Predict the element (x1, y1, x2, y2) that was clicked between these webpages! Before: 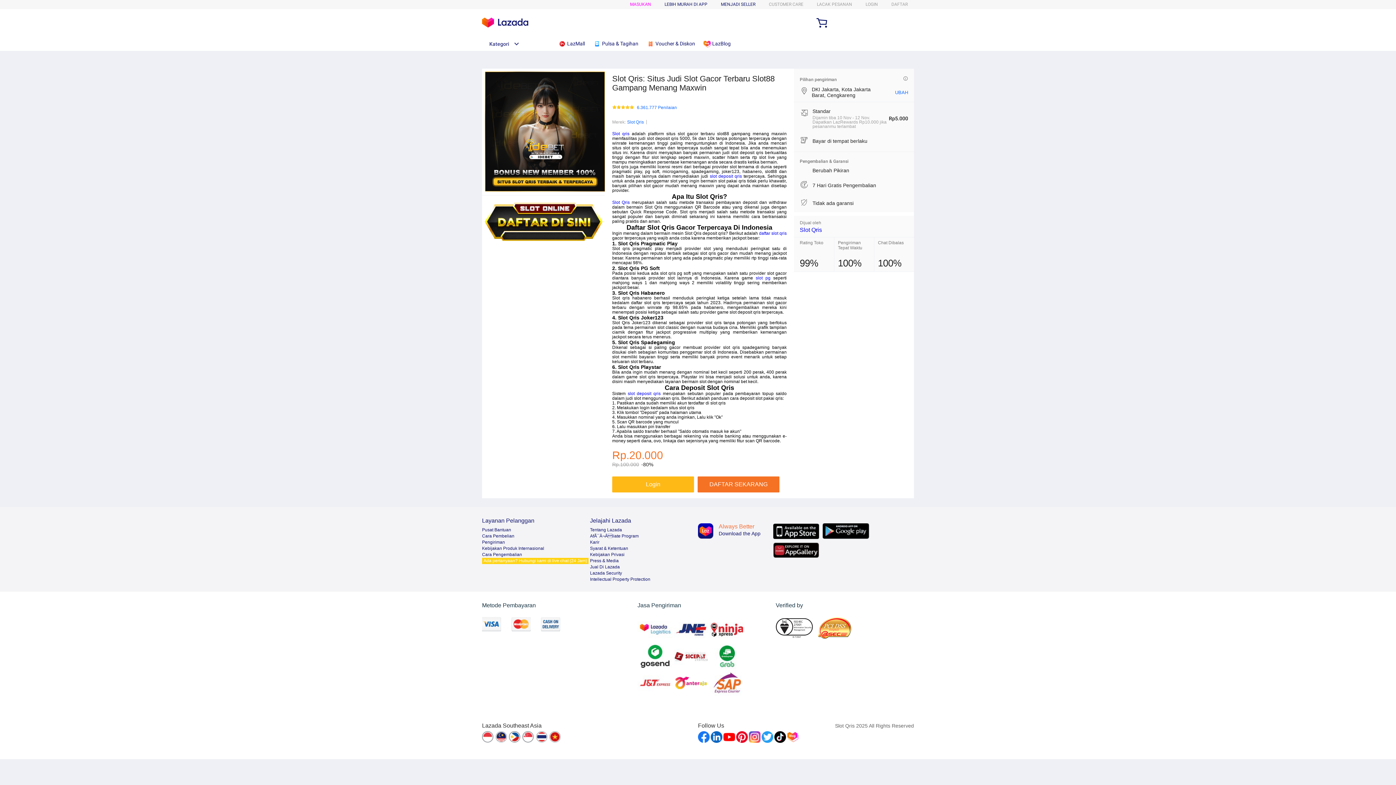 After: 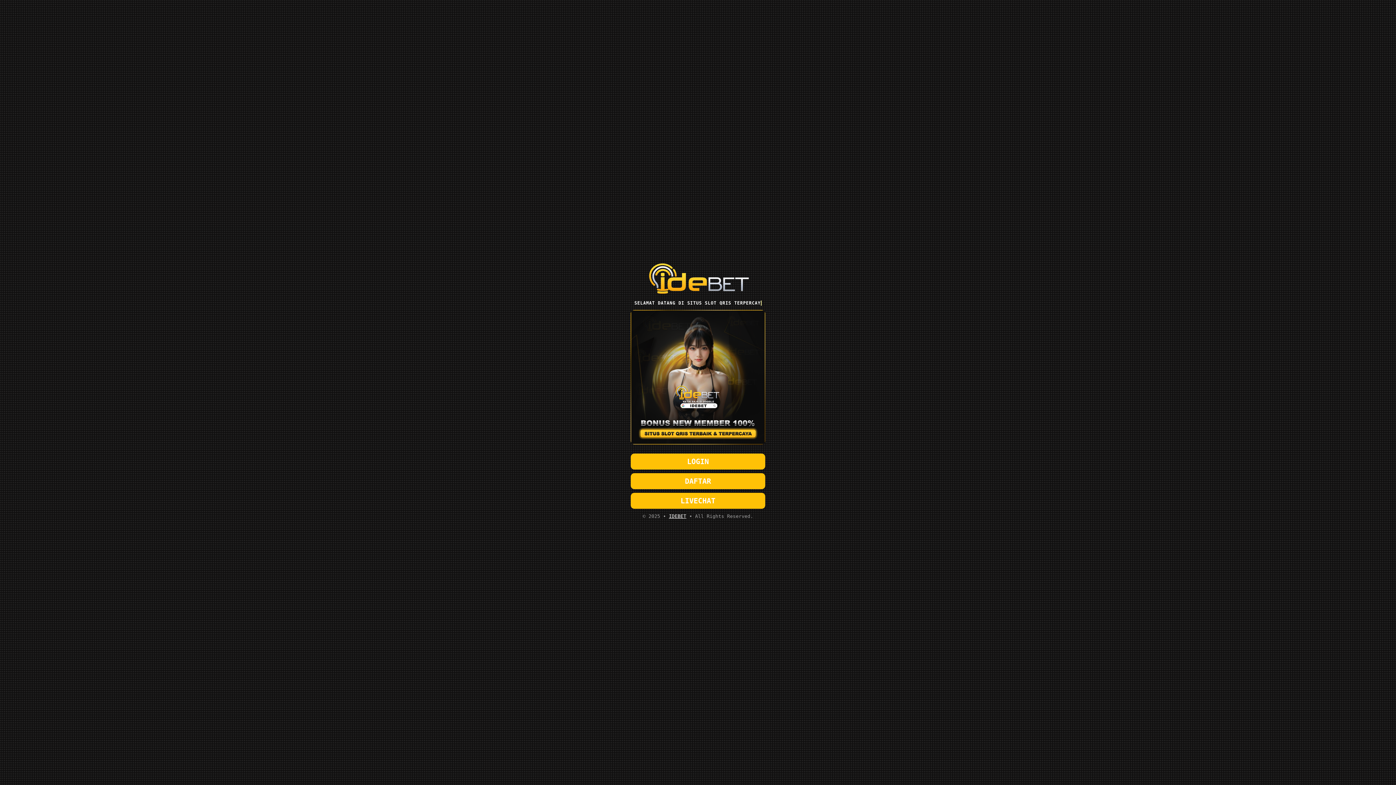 Action: label: Login bbox: (612, 476, 694, 492)